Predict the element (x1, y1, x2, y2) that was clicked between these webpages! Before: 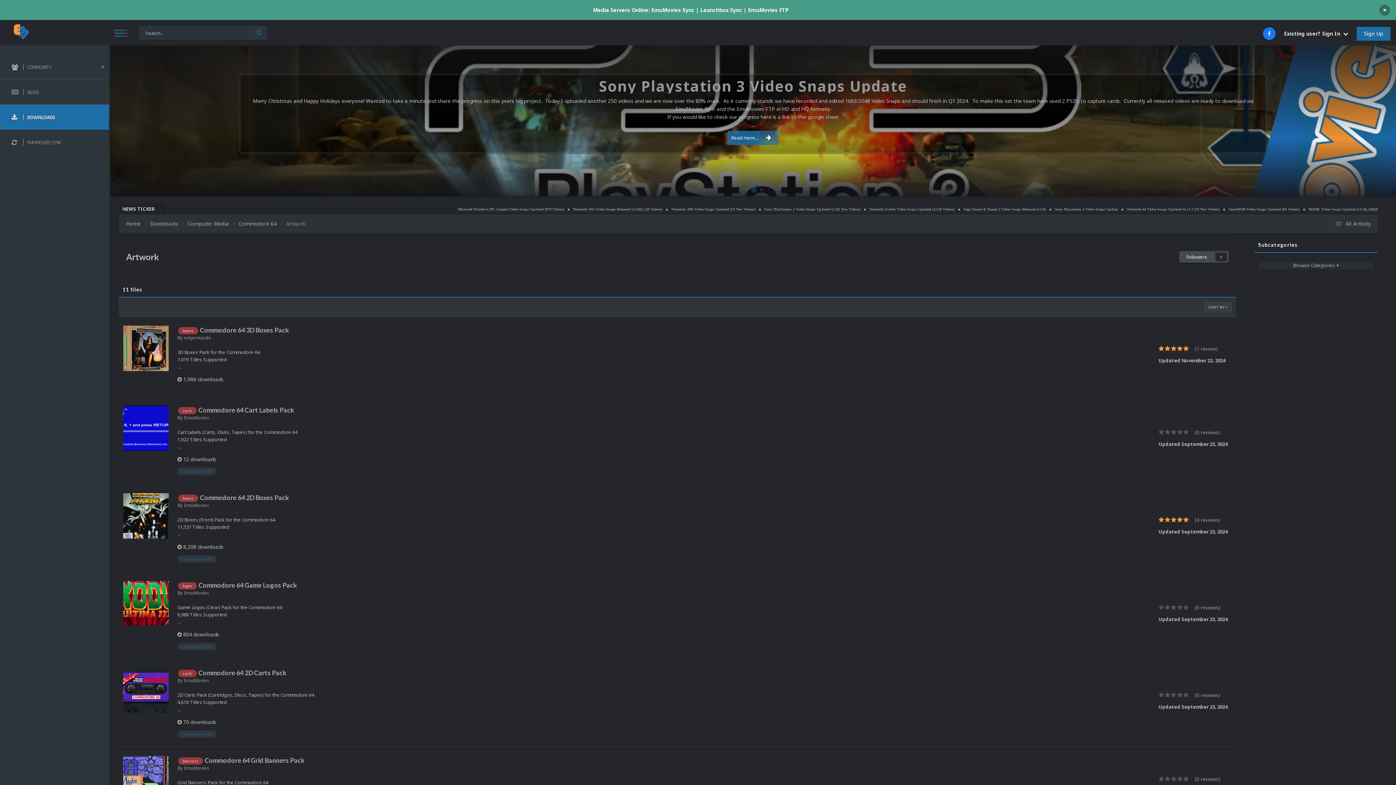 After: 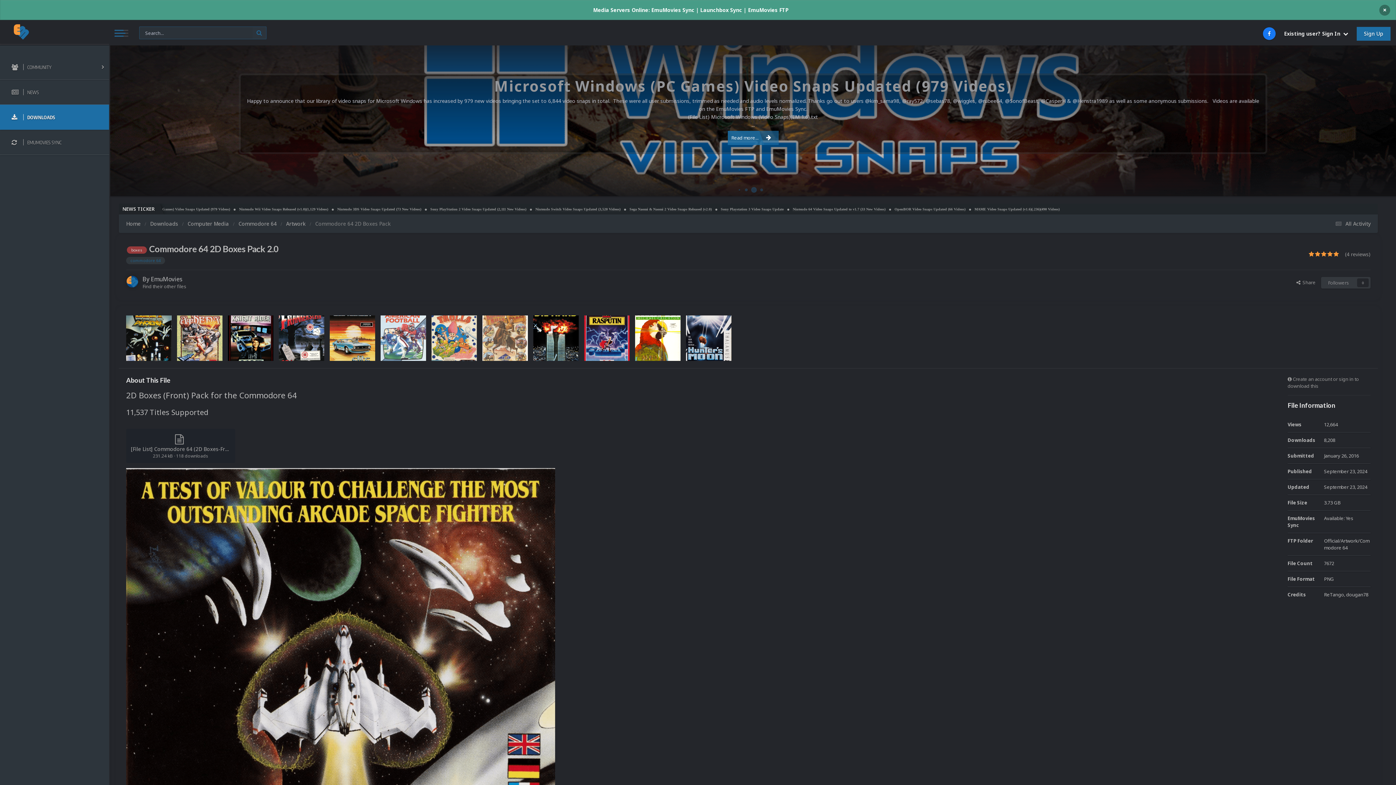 Action: bbox: (200, 493, 289, 501) label: Commodore 64 2D Boxes Pack